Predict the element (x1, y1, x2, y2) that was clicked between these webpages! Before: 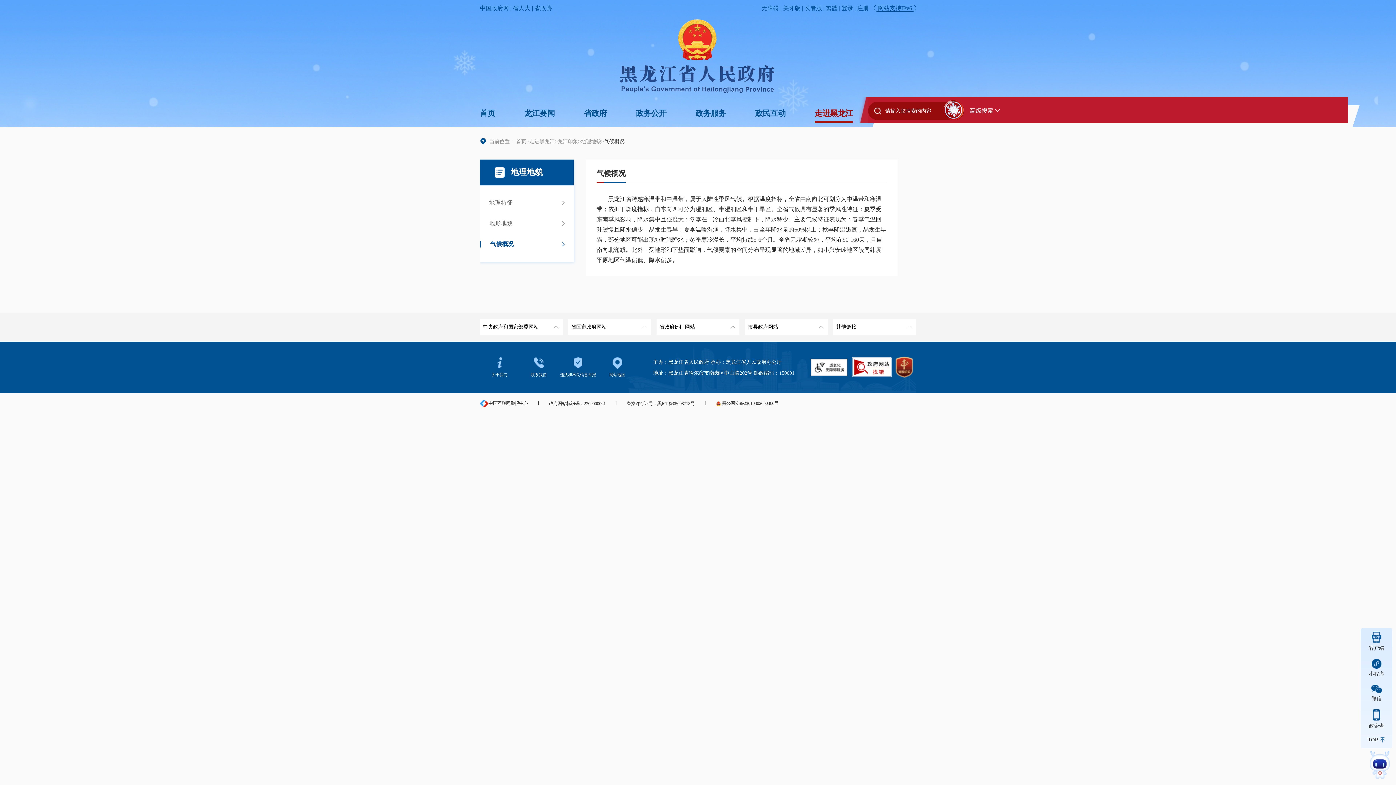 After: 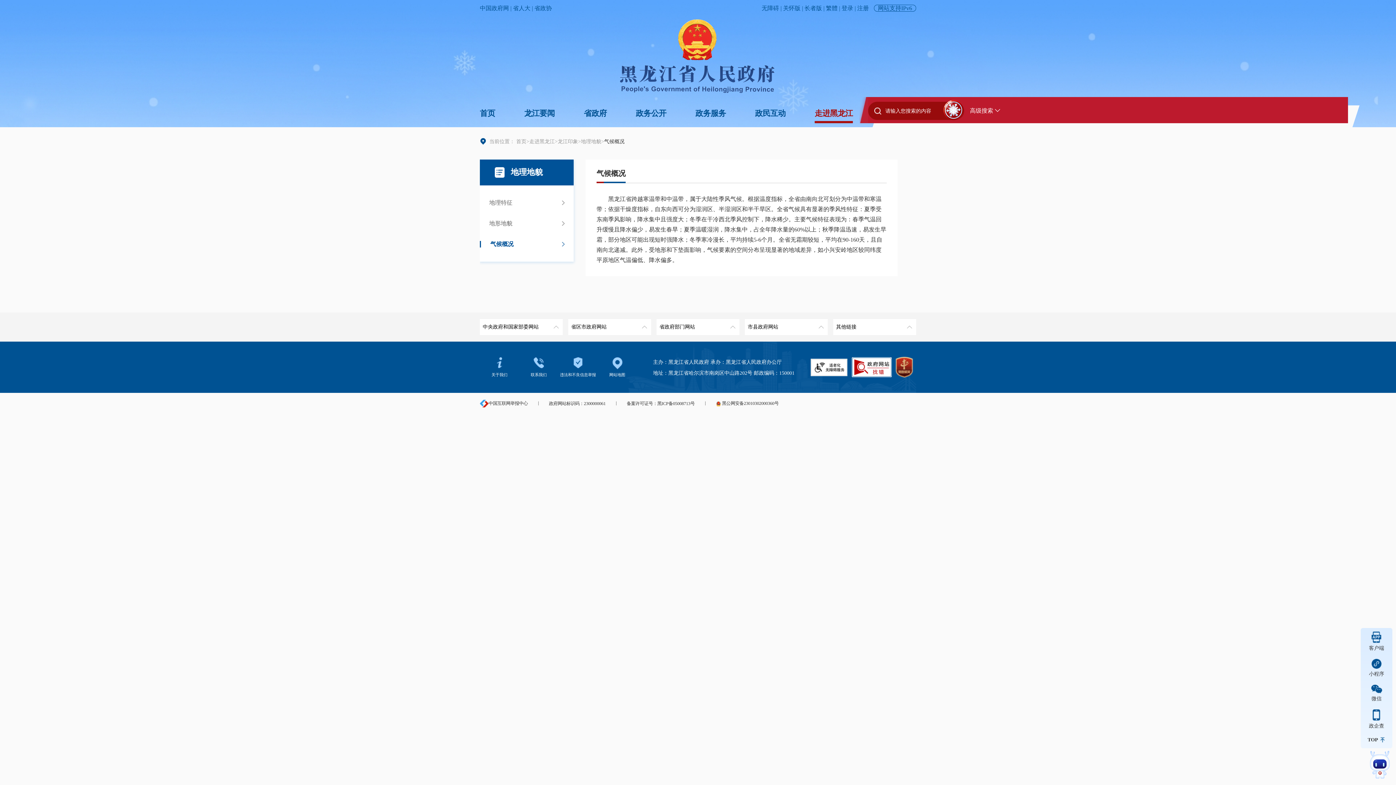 Action: bbox: (480, 357, 519, 376) label: 关于我们